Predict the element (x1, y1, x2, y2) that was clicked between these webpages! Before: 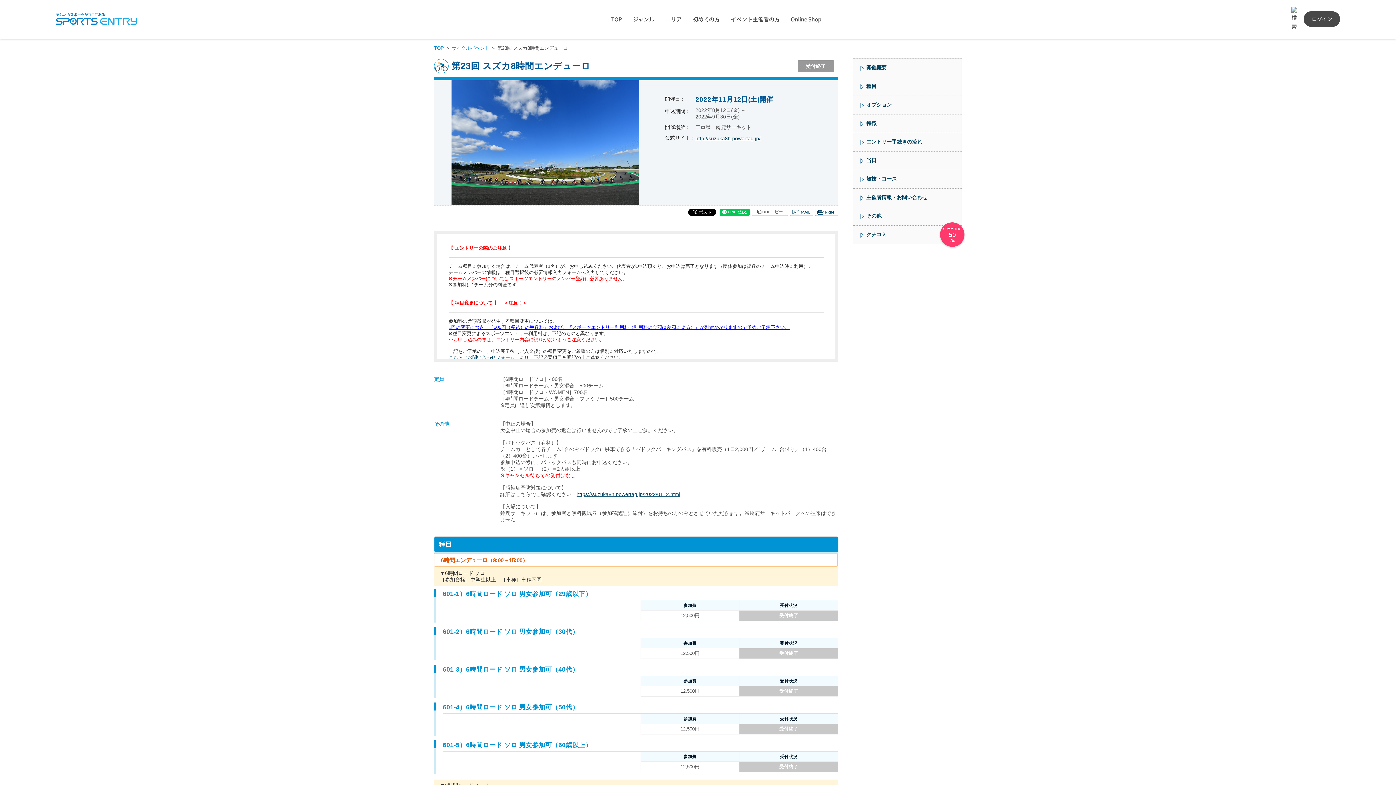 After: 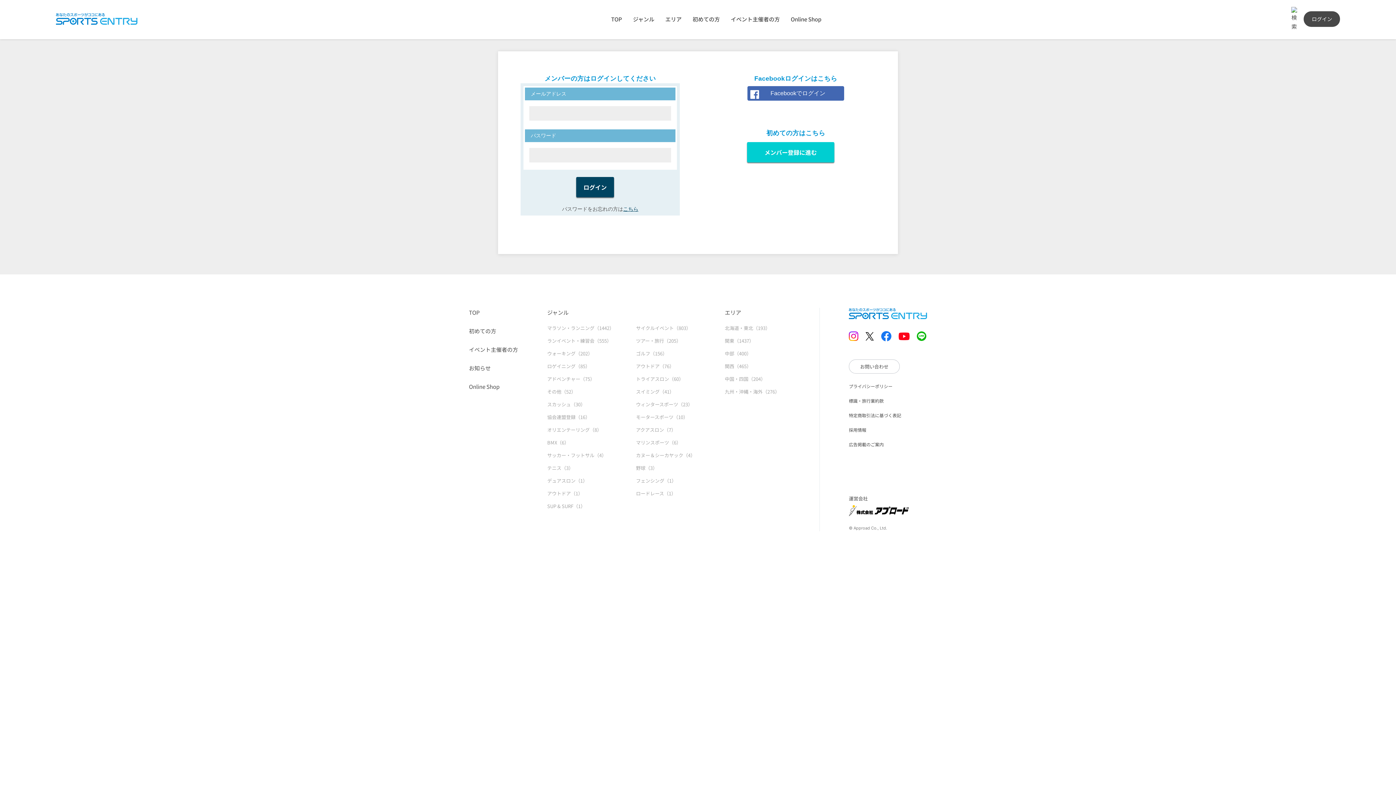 Action: label: ログイン bbox: (1304, 11, 1340, 26)